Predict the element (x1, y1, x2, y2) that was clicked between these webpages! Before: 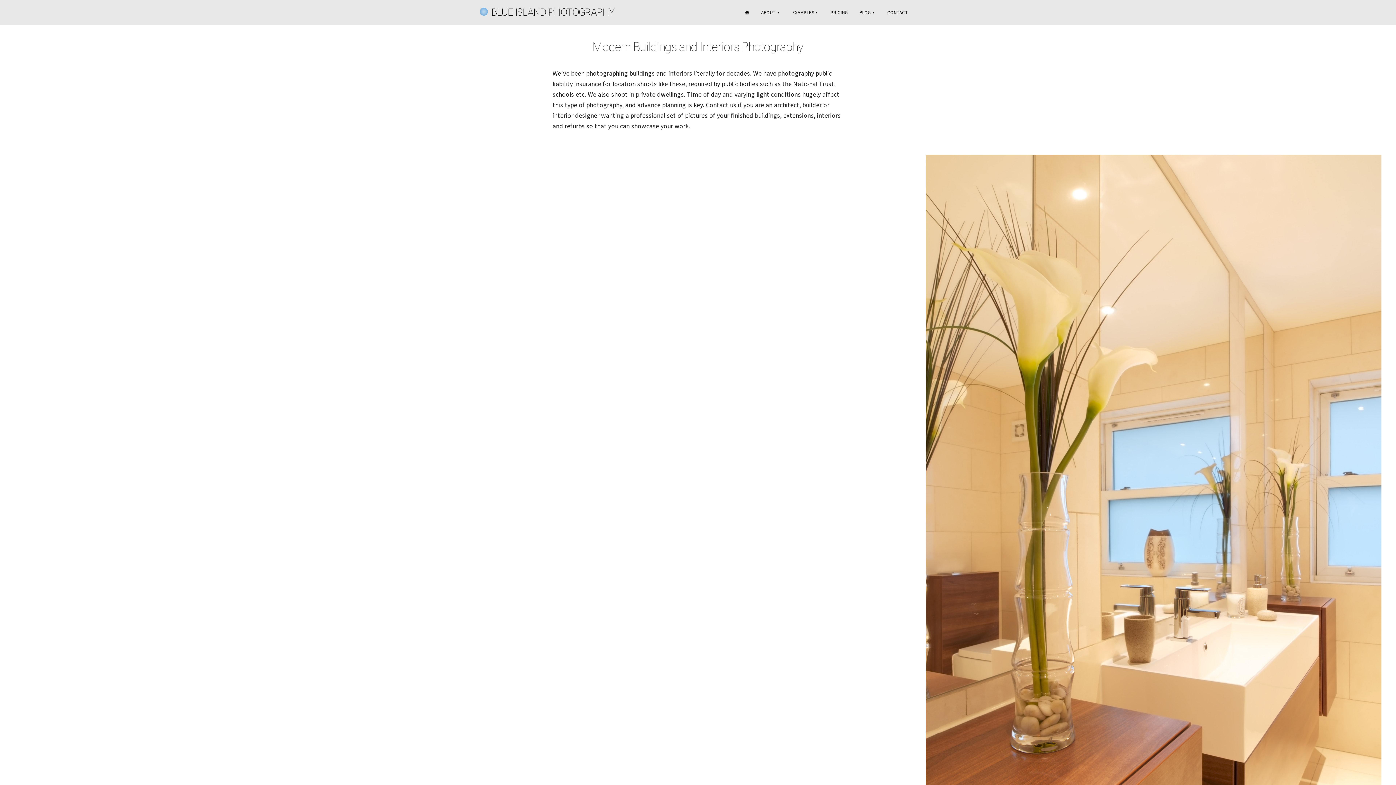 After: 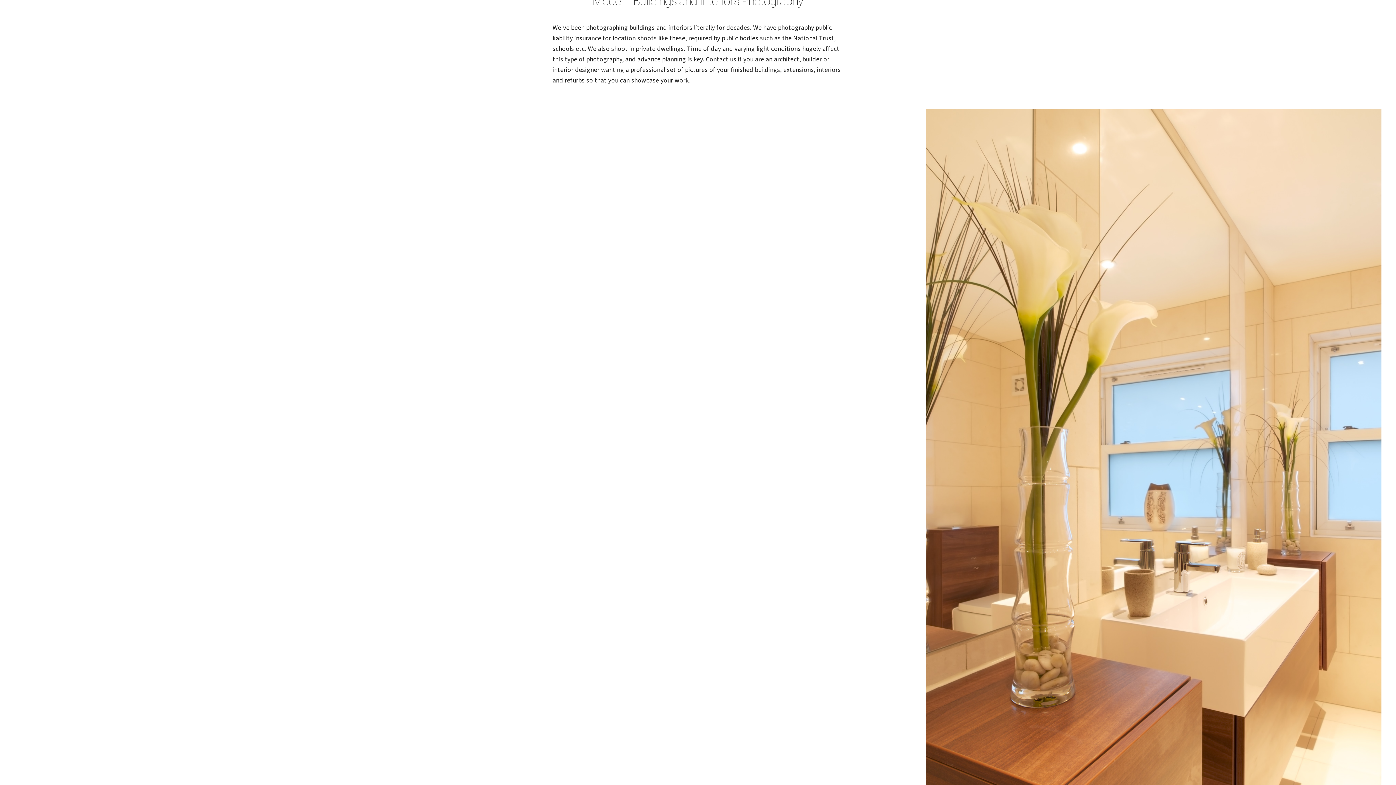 Action: bbox: (470, 154, 926, 838)